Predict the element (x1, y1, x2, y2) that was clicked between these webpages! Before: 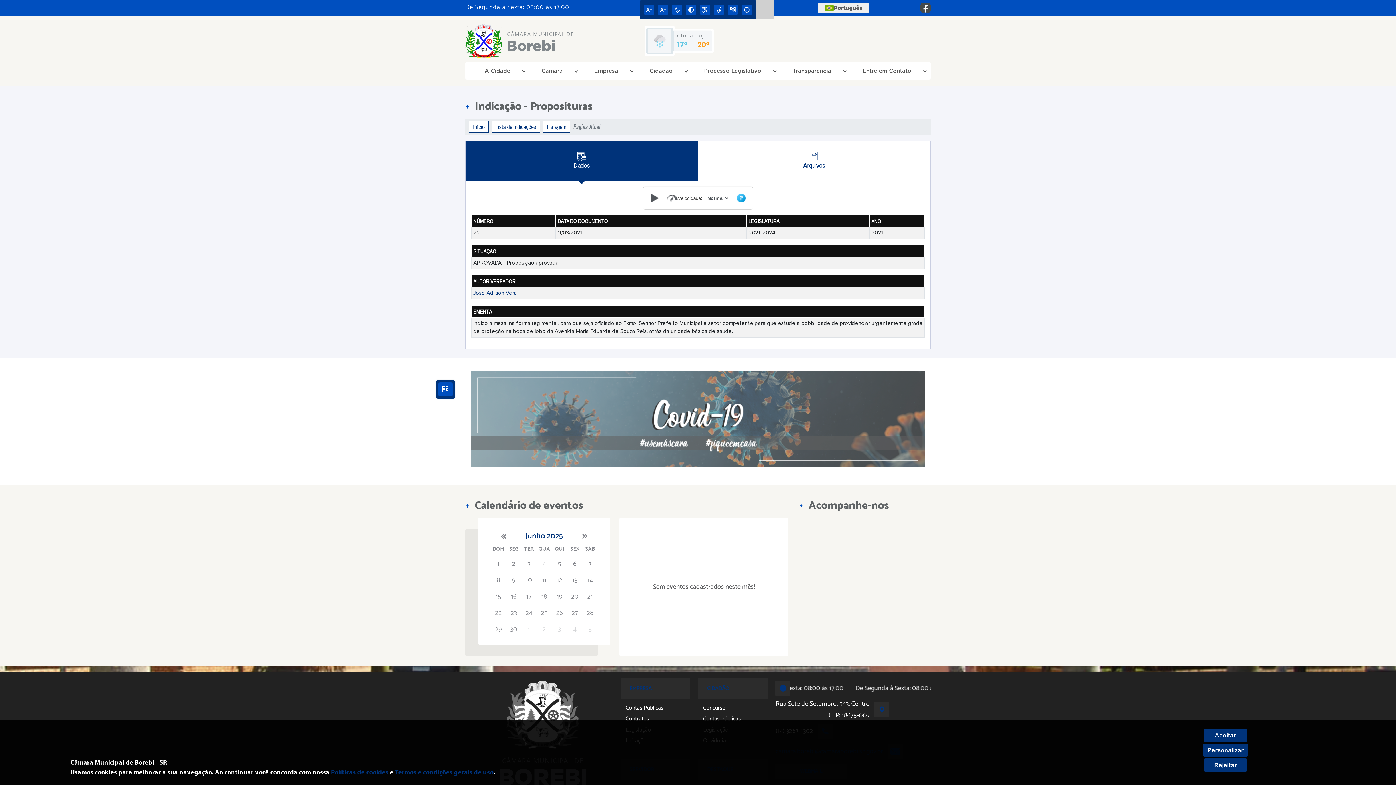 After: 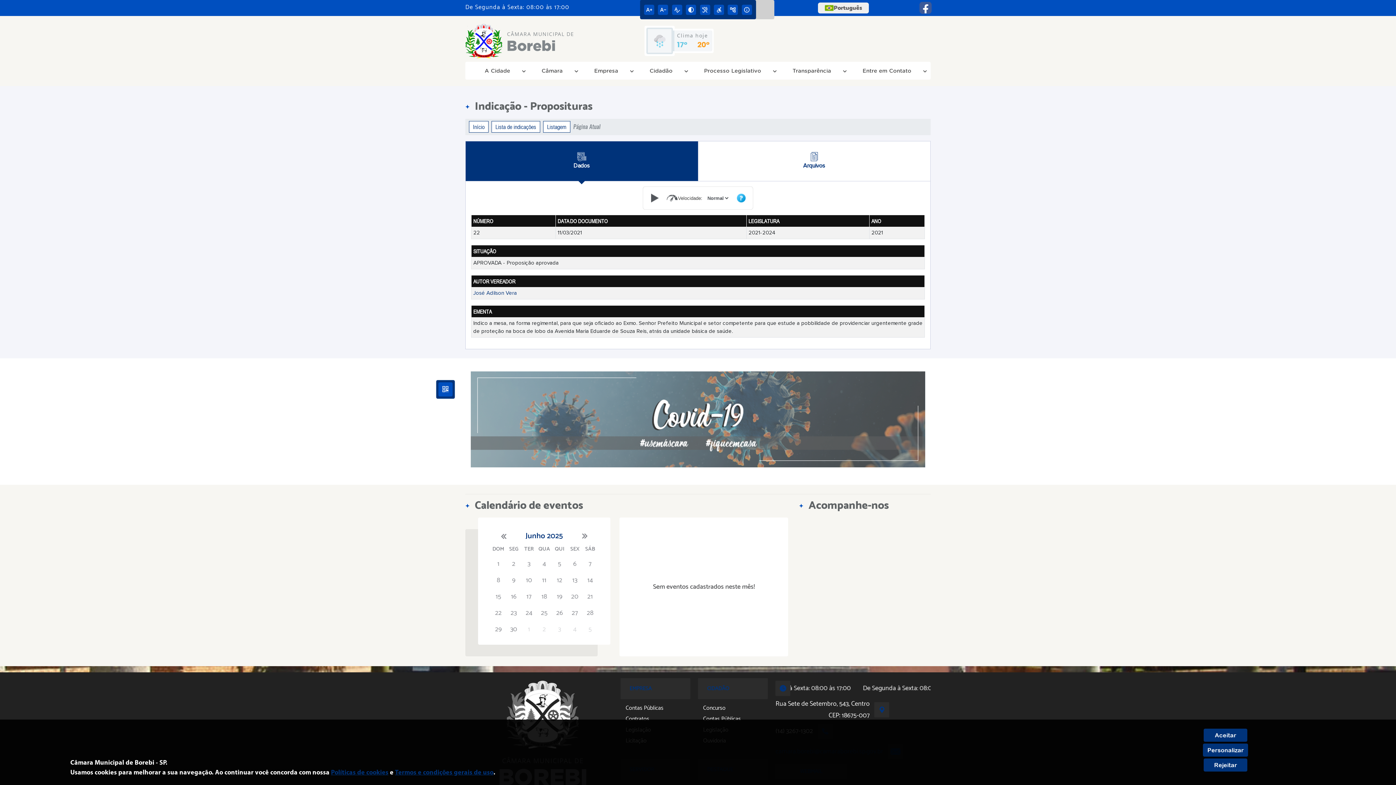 Action: bbox: (920, 2, 930, 13)